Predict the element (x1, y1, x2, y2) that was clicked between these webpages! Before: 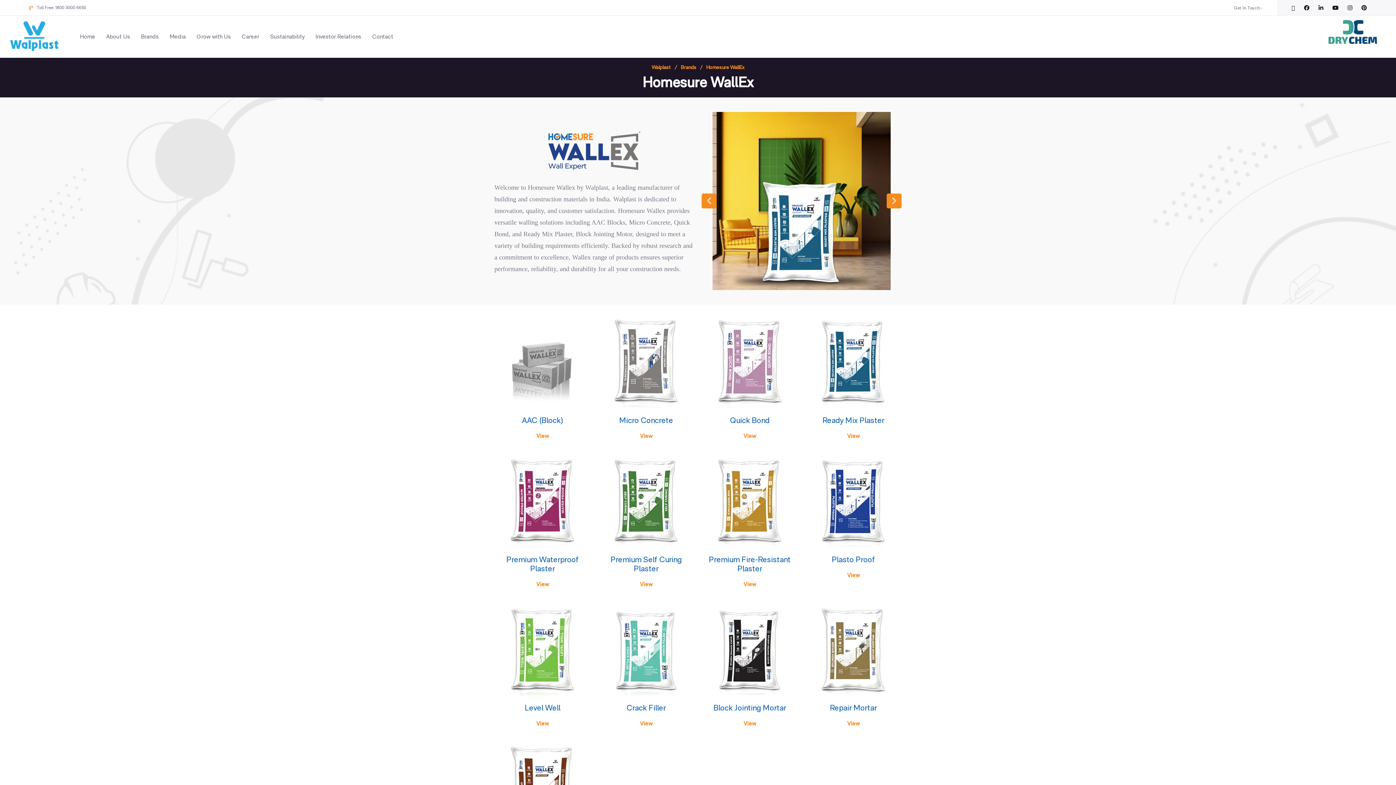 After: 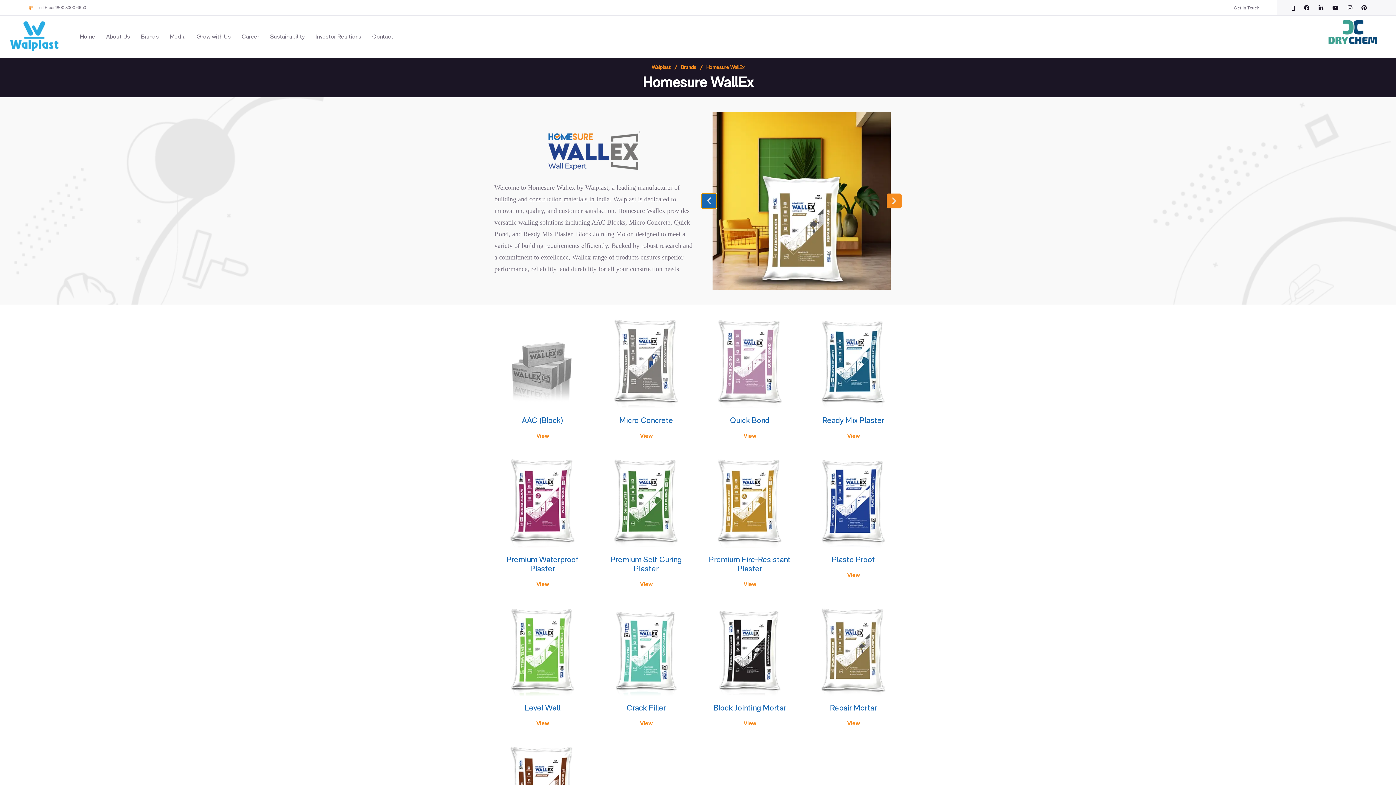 Action: label: Previous slide bbox: (701, 193, 716, 208)